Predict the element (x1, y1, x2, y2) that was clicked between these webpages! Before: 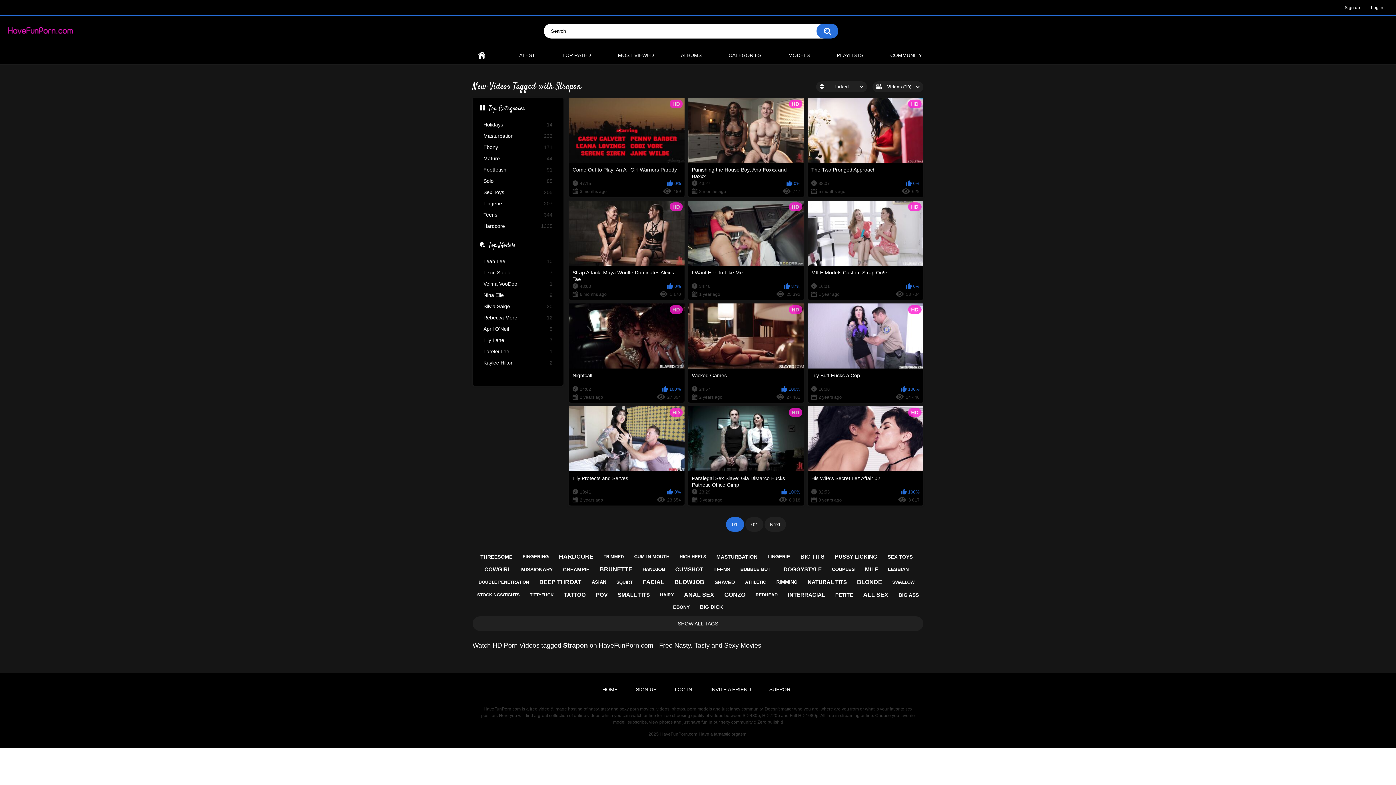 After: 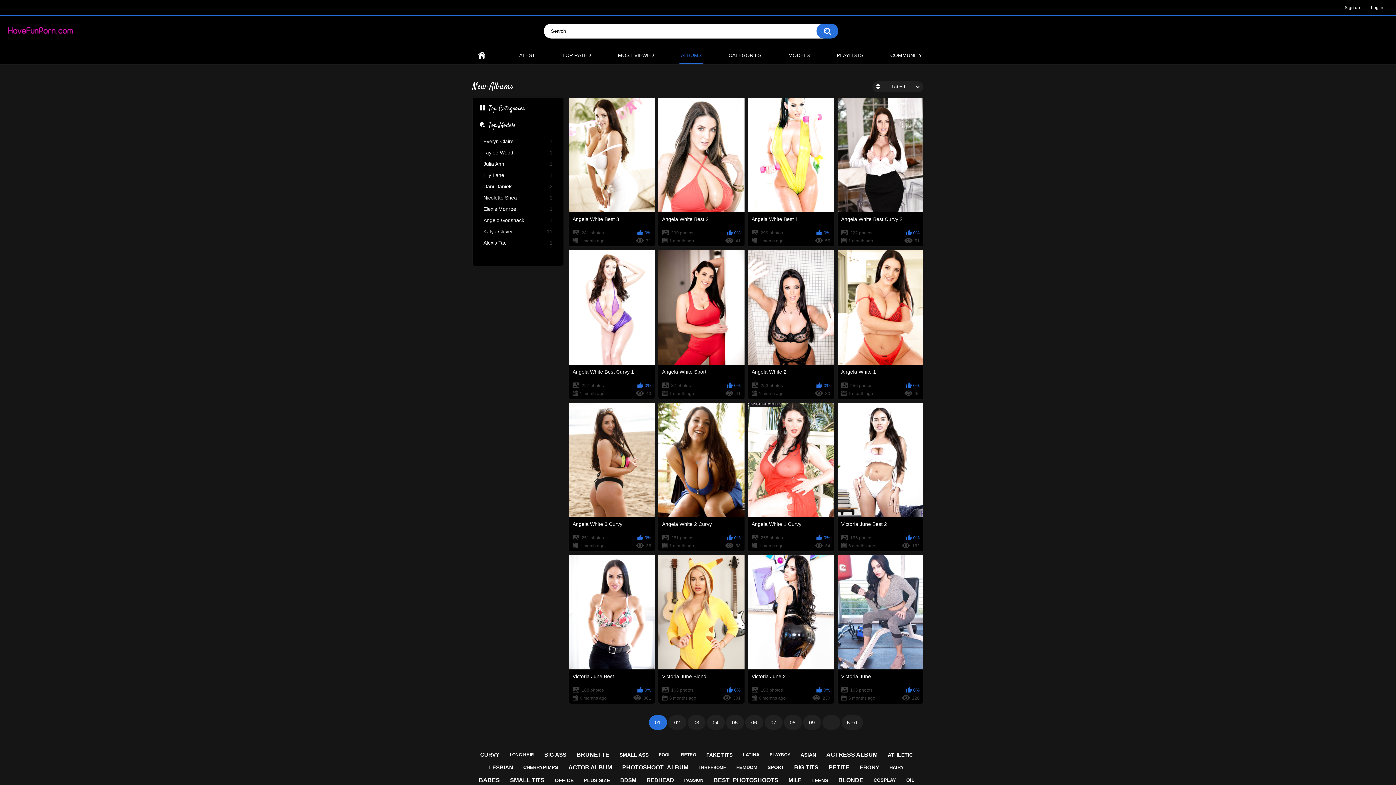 Action: label: ALBUMS bbox: (679, 46, 703, 64)